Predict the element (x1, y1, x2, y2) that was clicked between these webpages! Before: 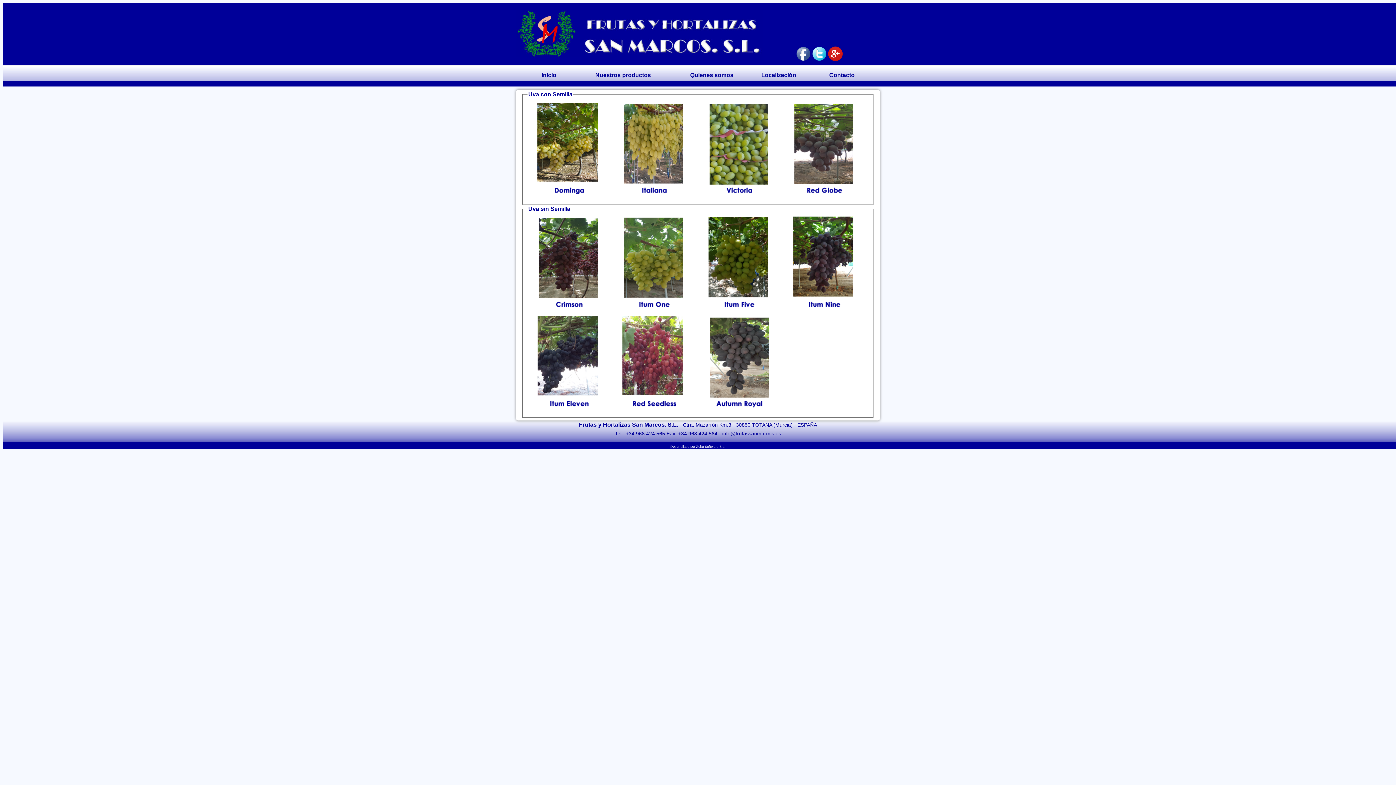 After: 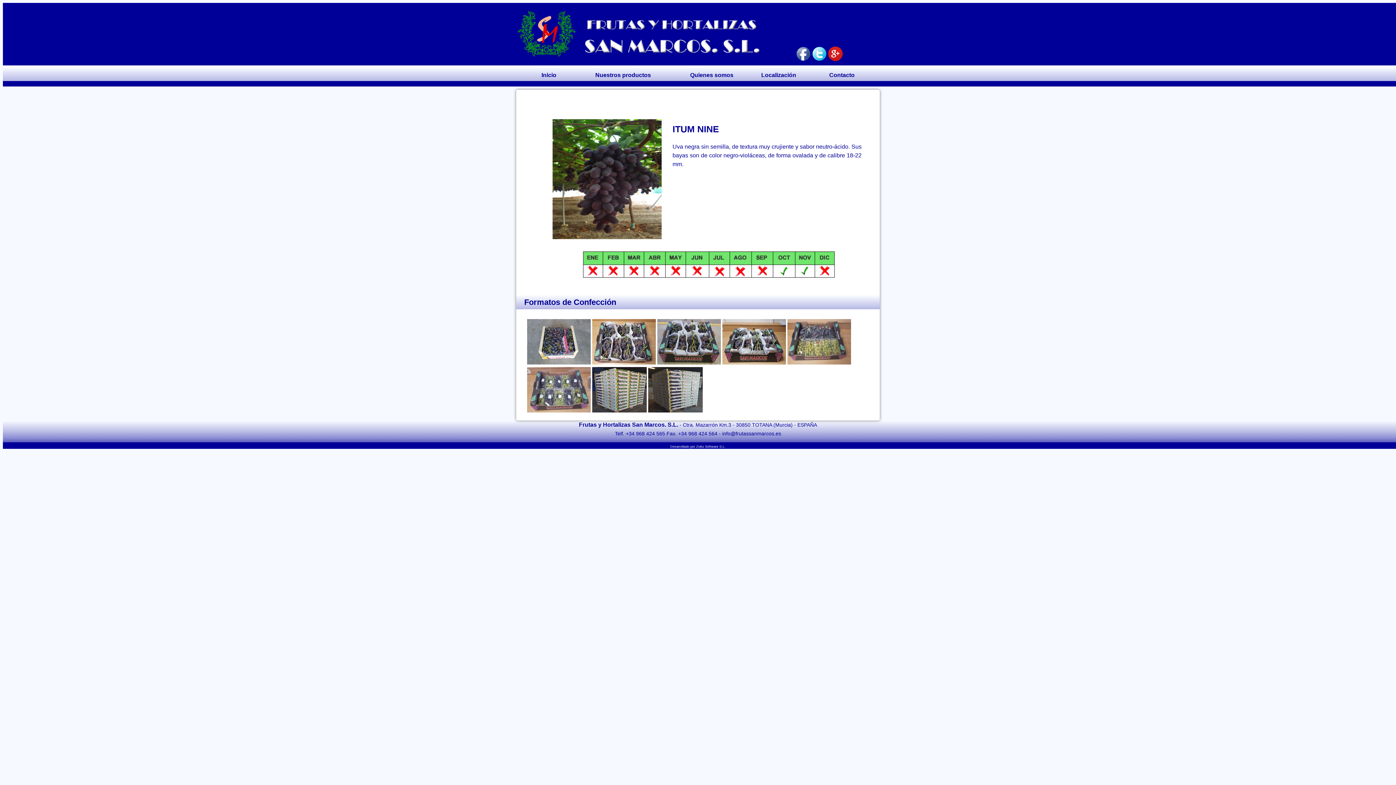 Action: bbox: (527, 406, 611, 412)